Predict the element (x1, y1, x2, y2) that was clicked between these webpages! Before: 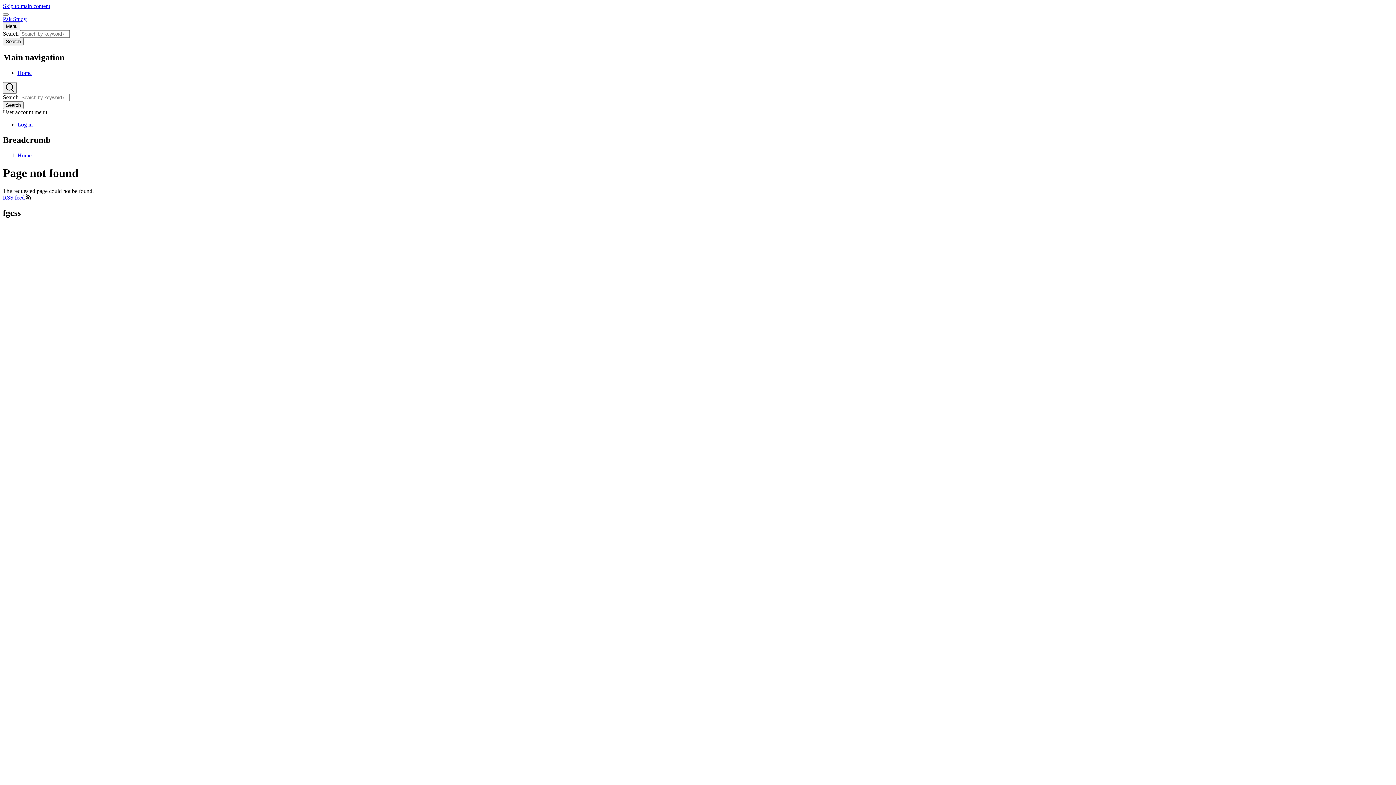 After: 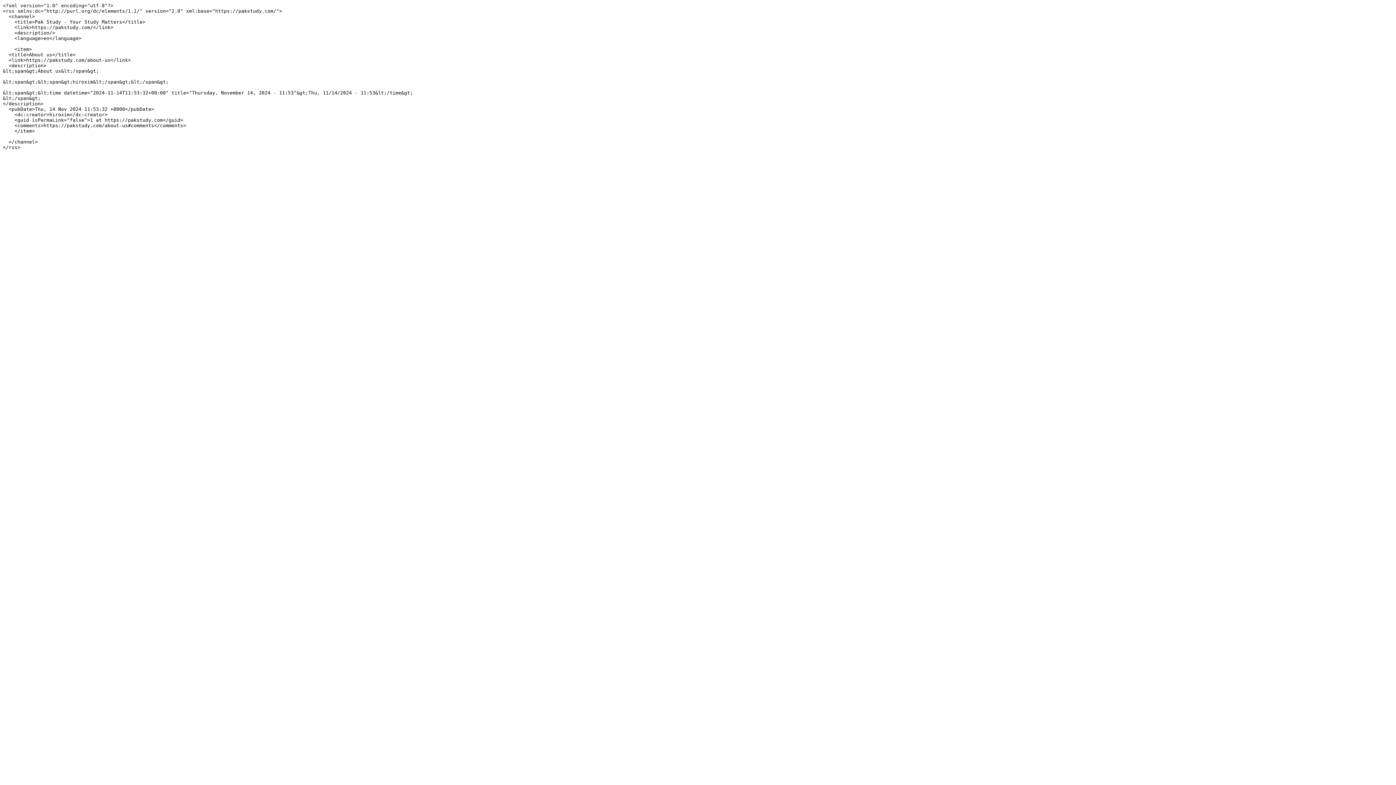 Action: label: RSS feed  bbox: (2, 194, 31, 200)